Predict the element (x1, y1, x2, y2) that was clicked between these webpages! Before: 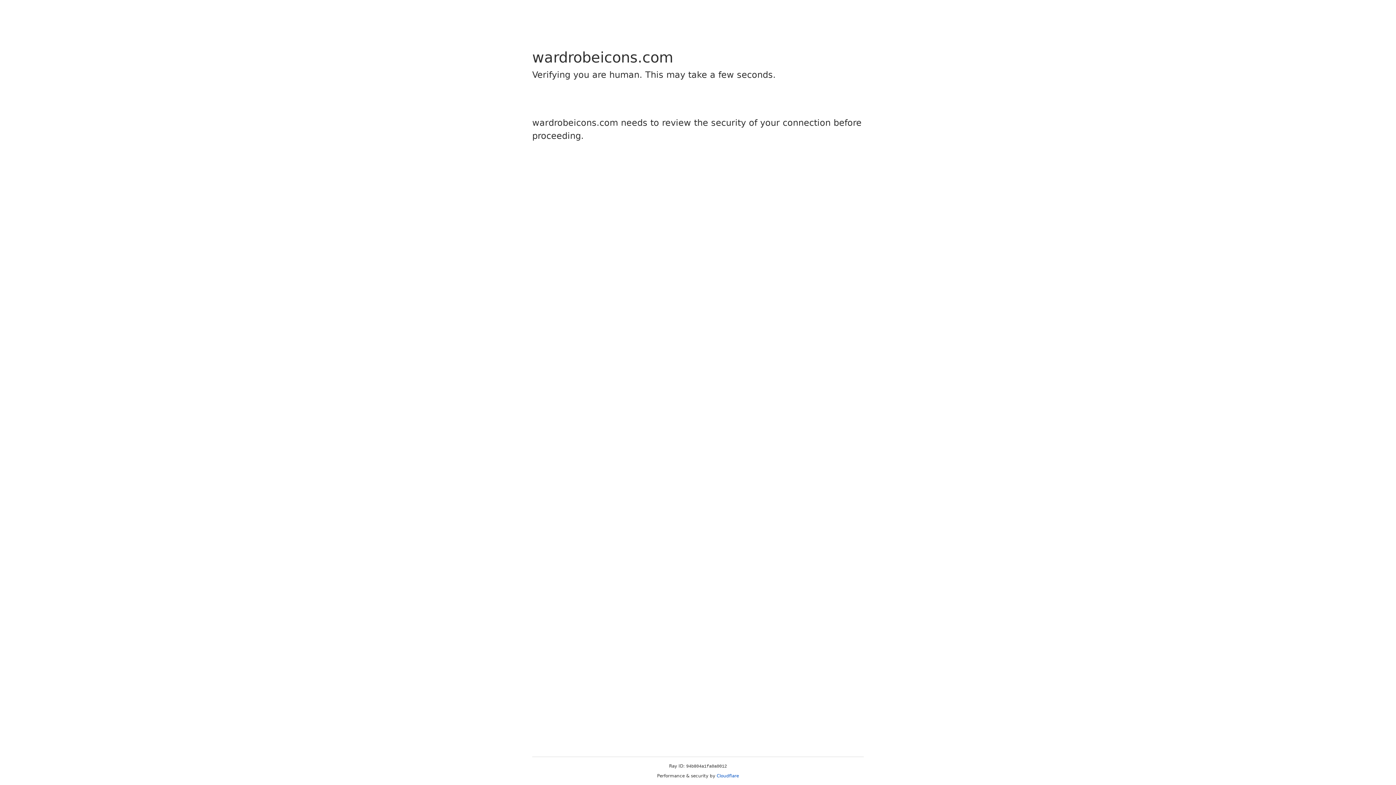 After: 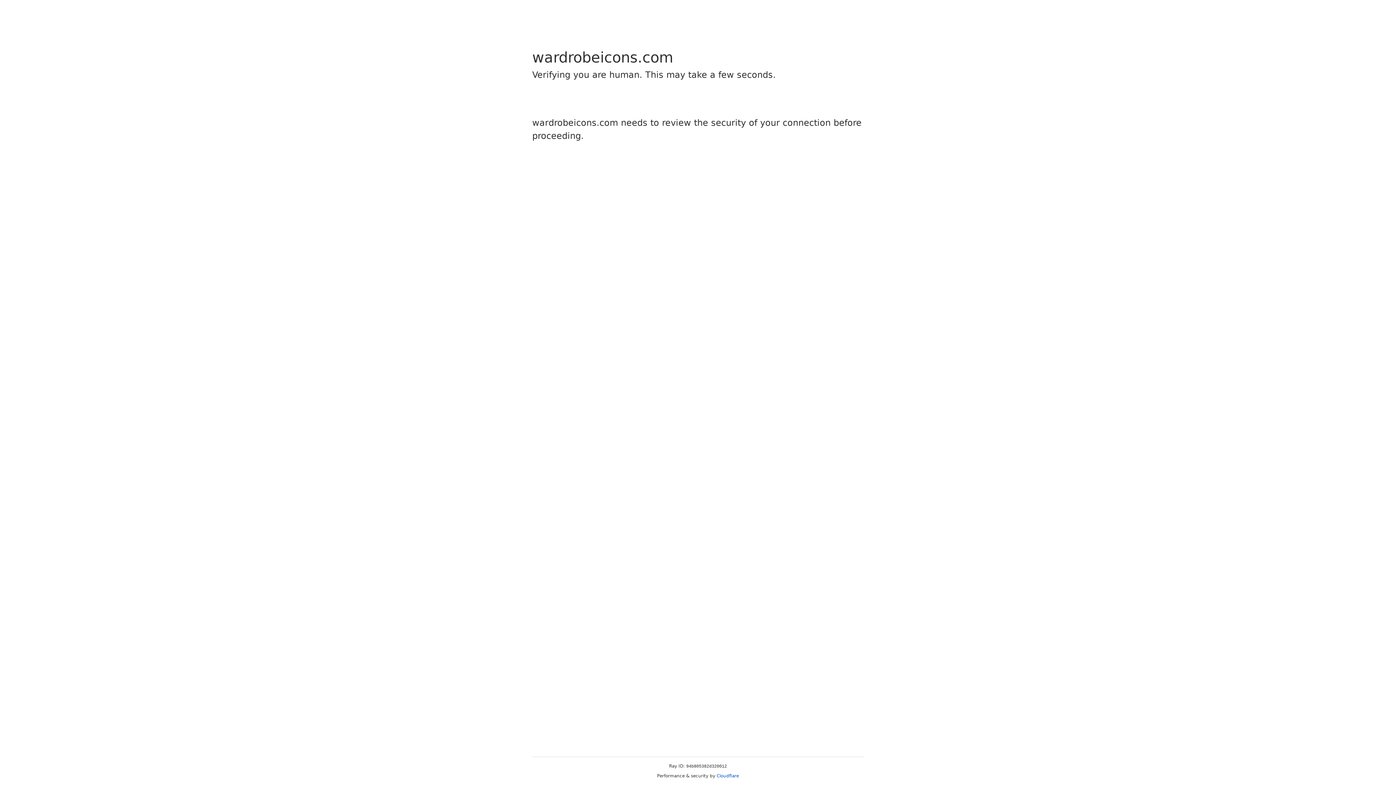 Action: bbox: (716, 773, 739, 778) label: Cloudflare